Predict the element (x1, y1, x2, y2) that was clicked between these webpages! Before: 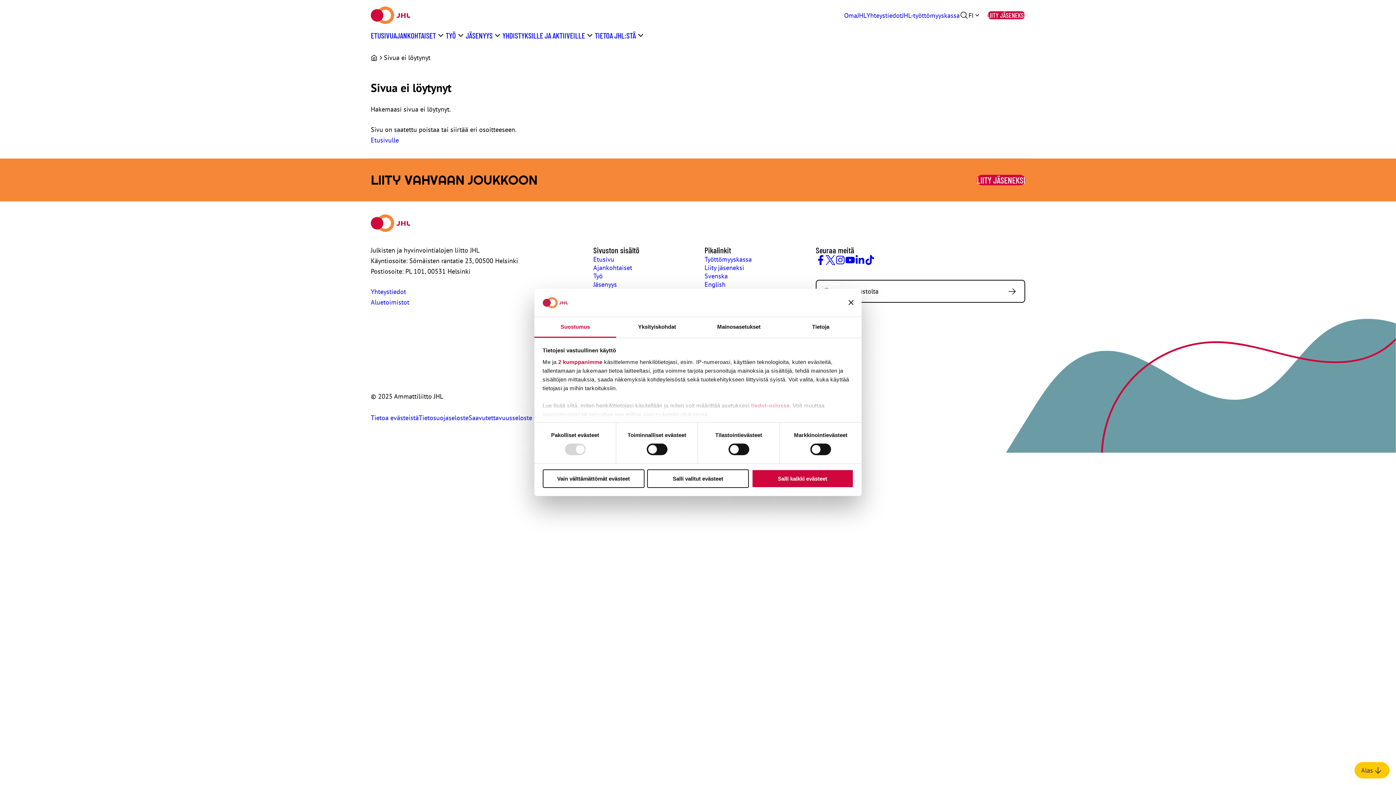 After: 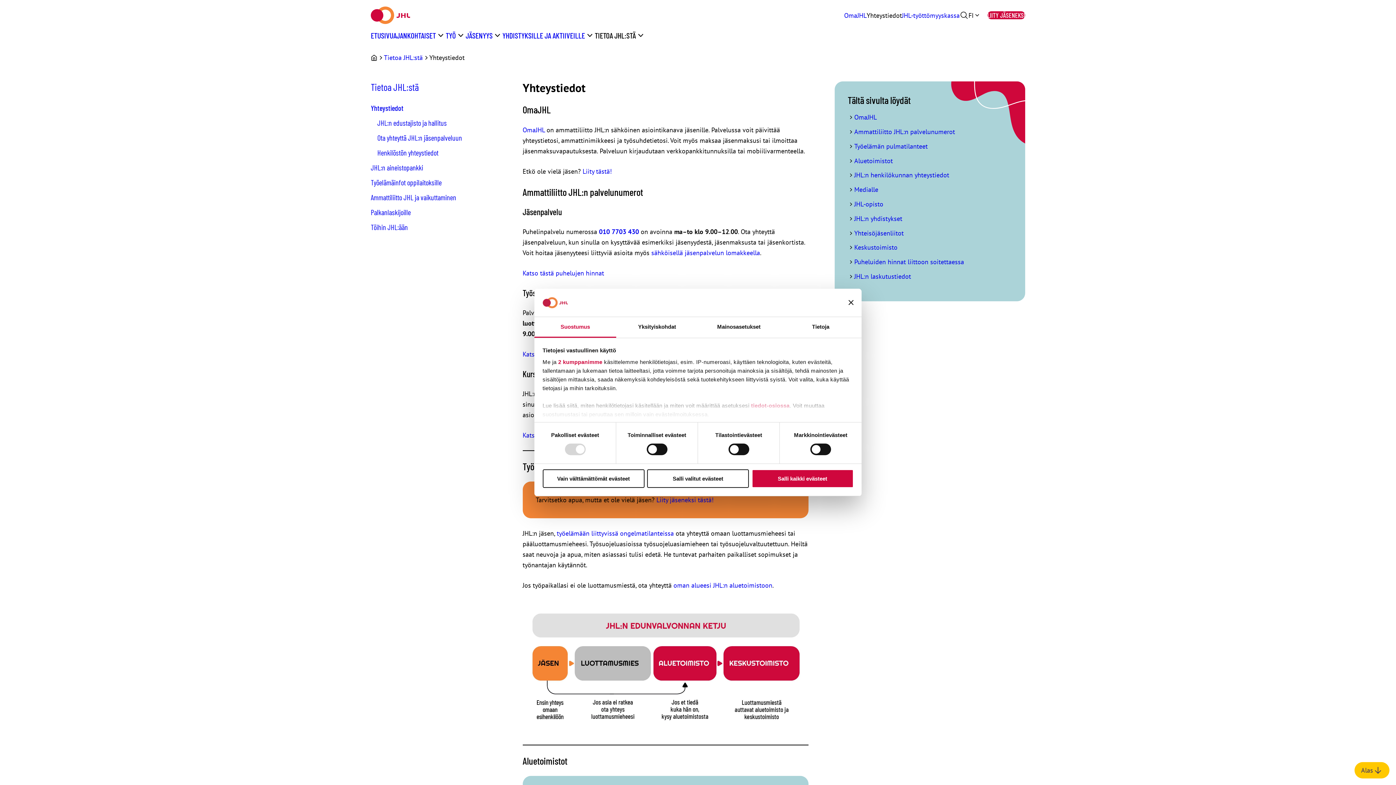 Action: label: Yhteystiedot bbox: (866, 11, 902, 19)